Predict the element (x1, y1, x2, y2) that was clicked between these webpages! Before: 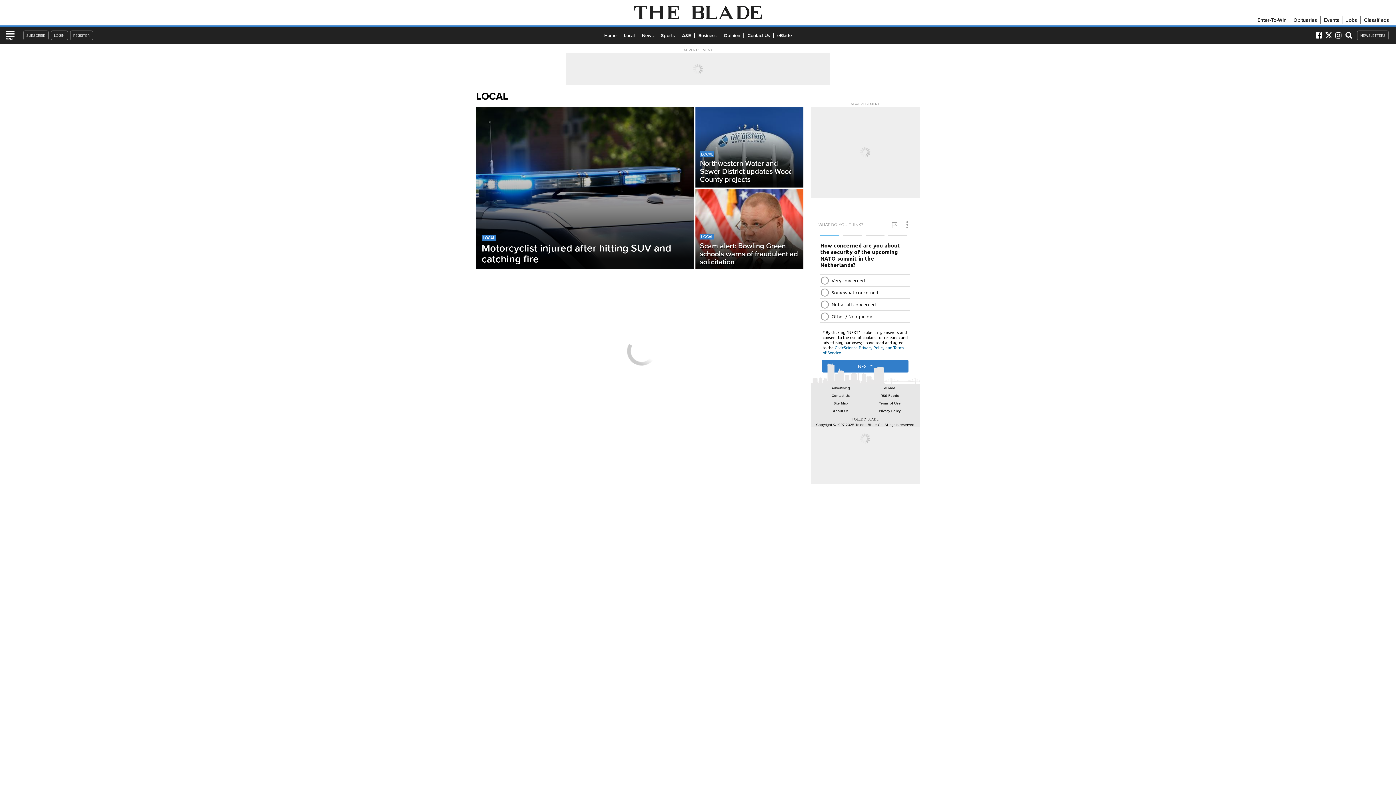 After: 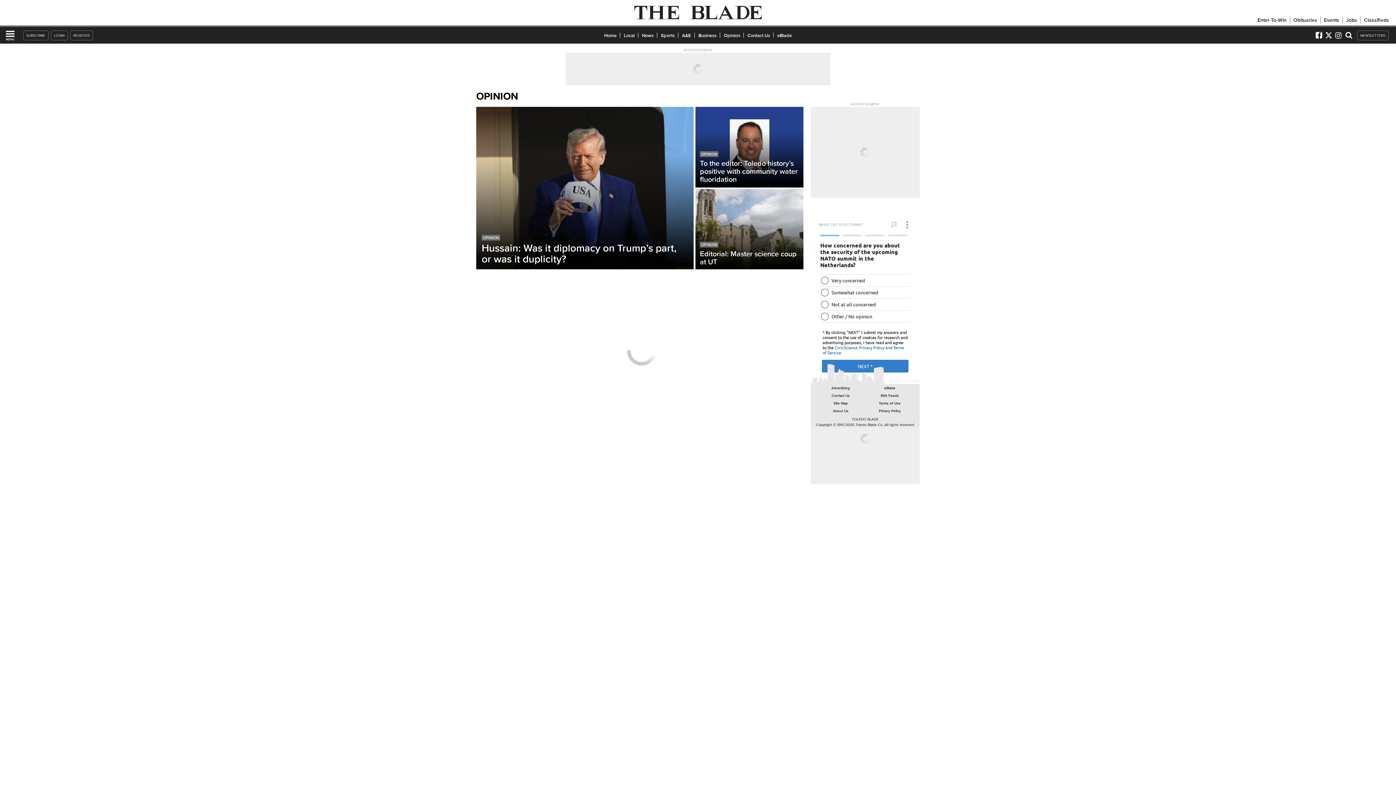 Action: bbox: (720, 31, 744, 38) label: Opinion